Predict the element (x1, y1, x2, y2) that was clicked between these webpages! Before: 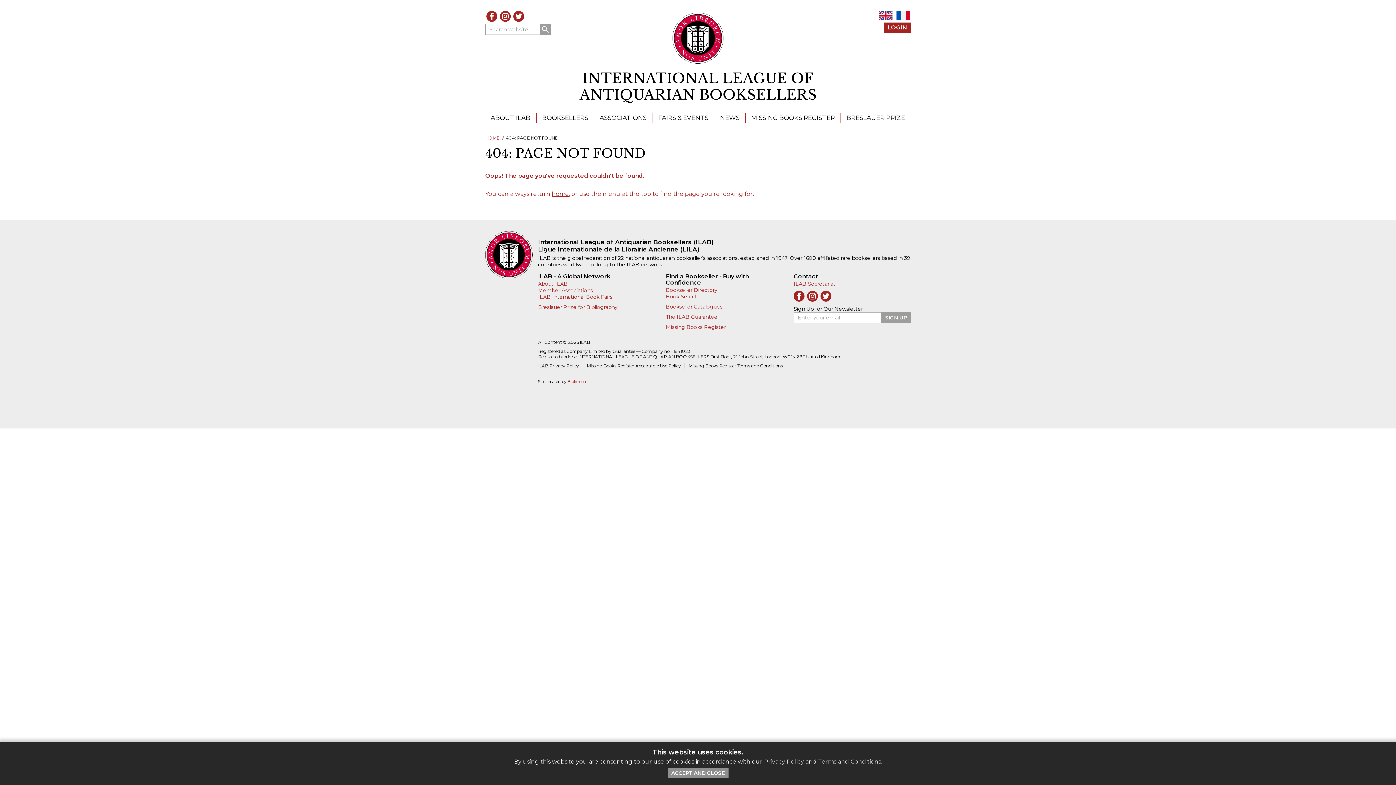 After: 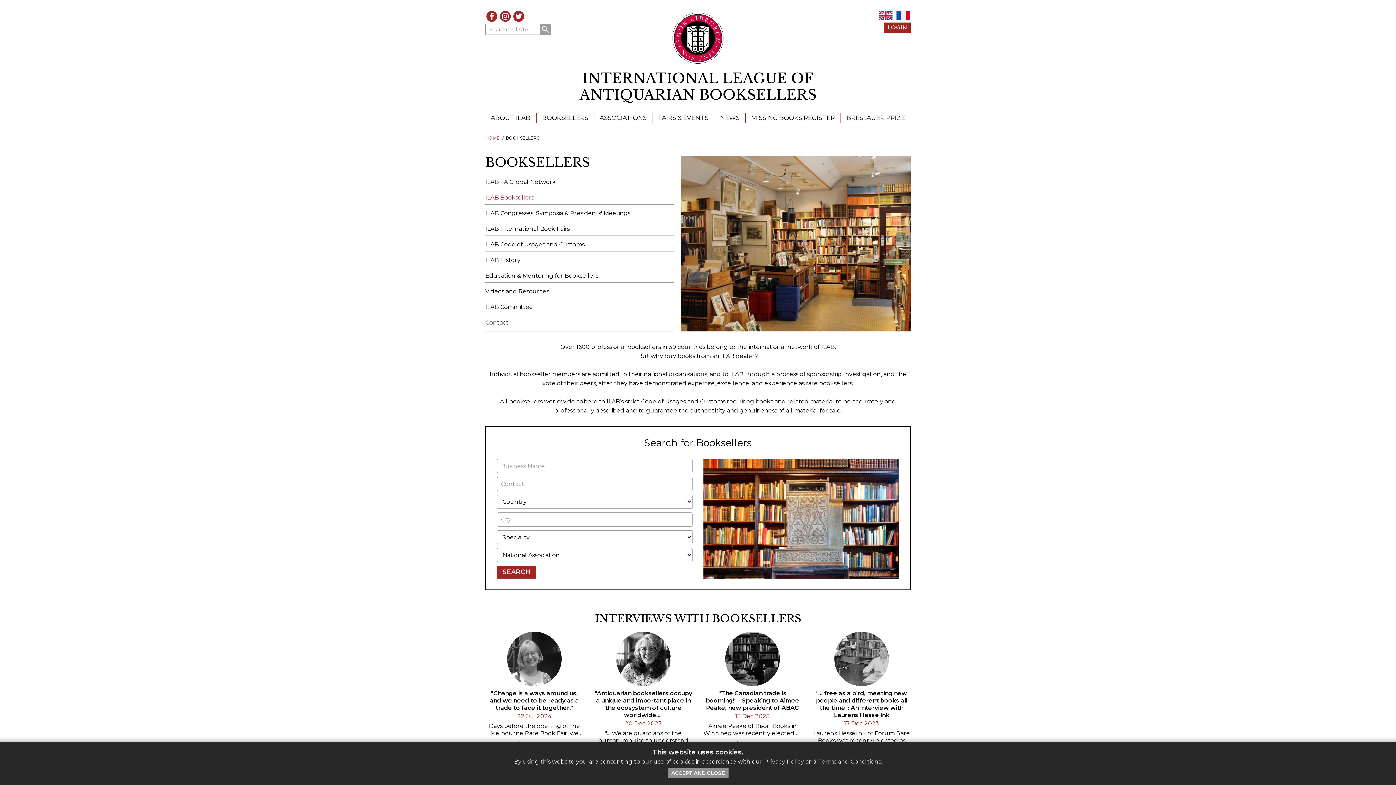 Action: label: BOOKSELLERS bbox: (536, 113, 594, 123)